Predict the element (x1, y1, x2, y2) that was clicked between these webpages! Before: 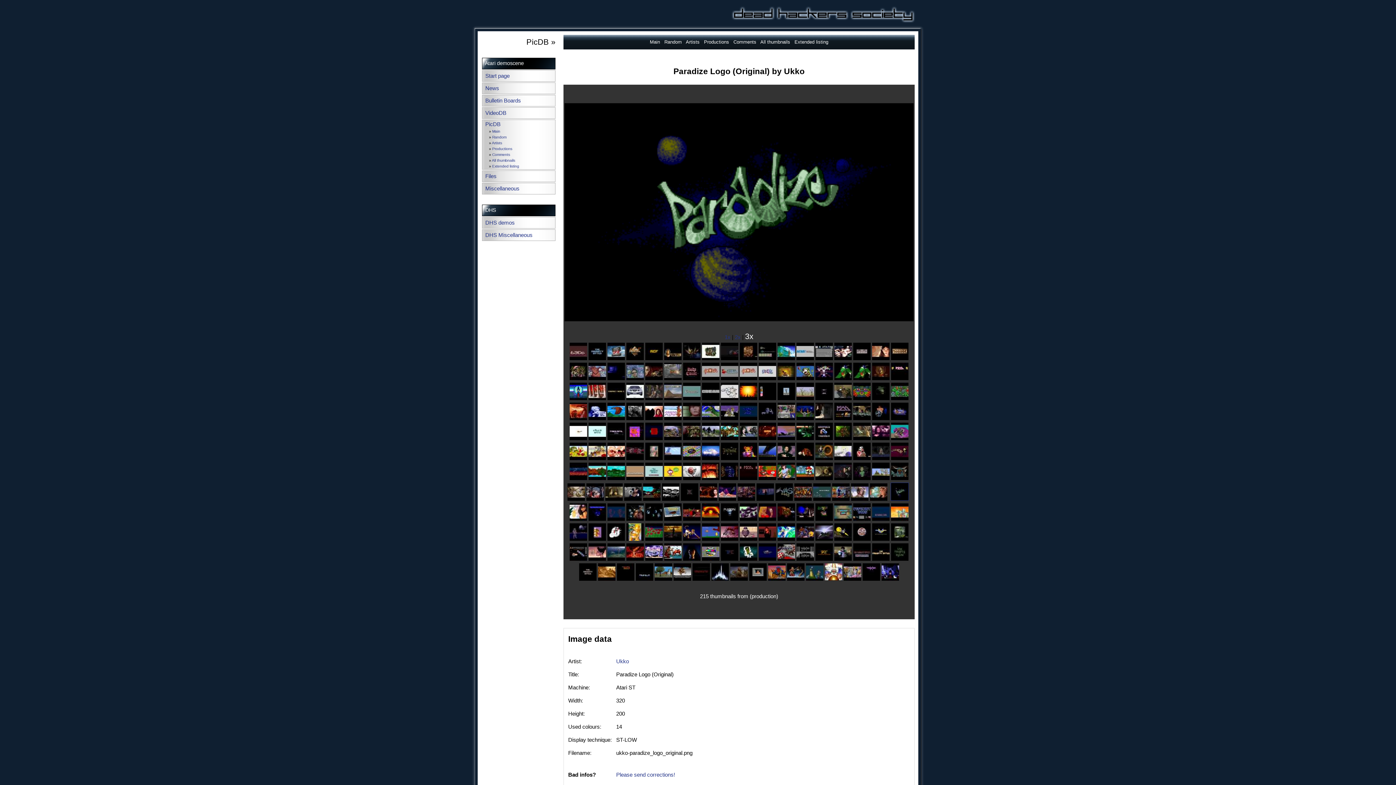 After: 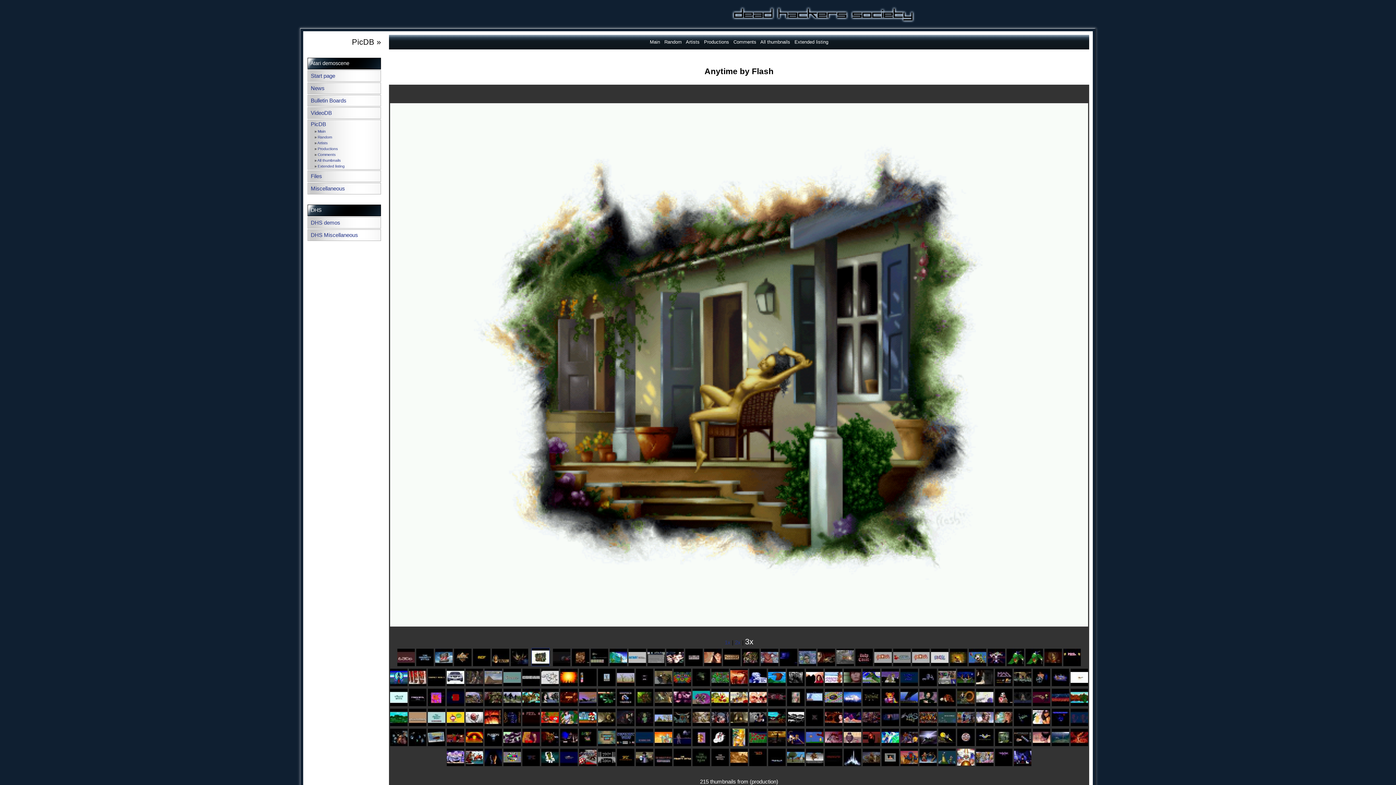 Action: bbox: (702, 355, 719, 361)